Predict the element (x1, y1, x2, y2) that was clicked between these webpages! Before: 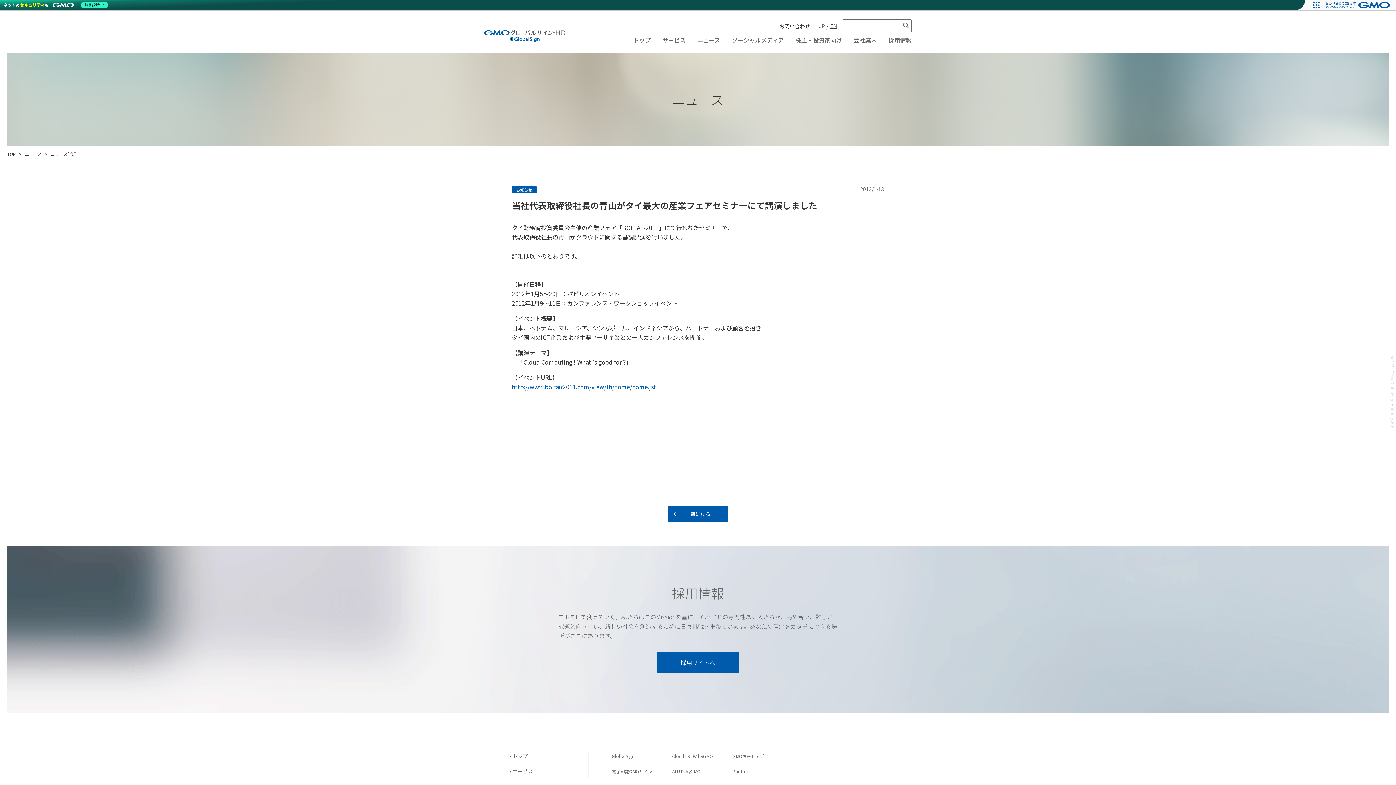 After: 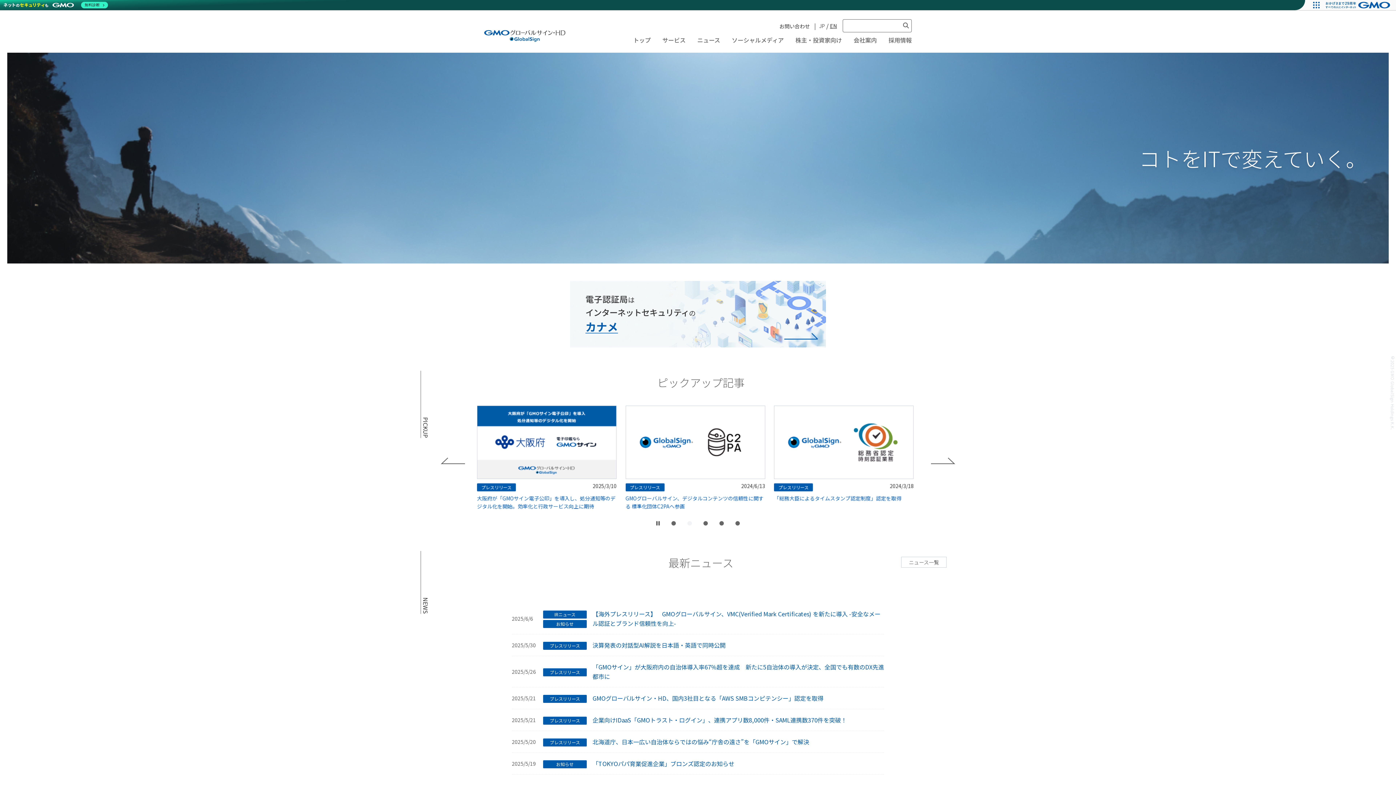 Action: label: トップ bbox: (633, 35, 650, 44)